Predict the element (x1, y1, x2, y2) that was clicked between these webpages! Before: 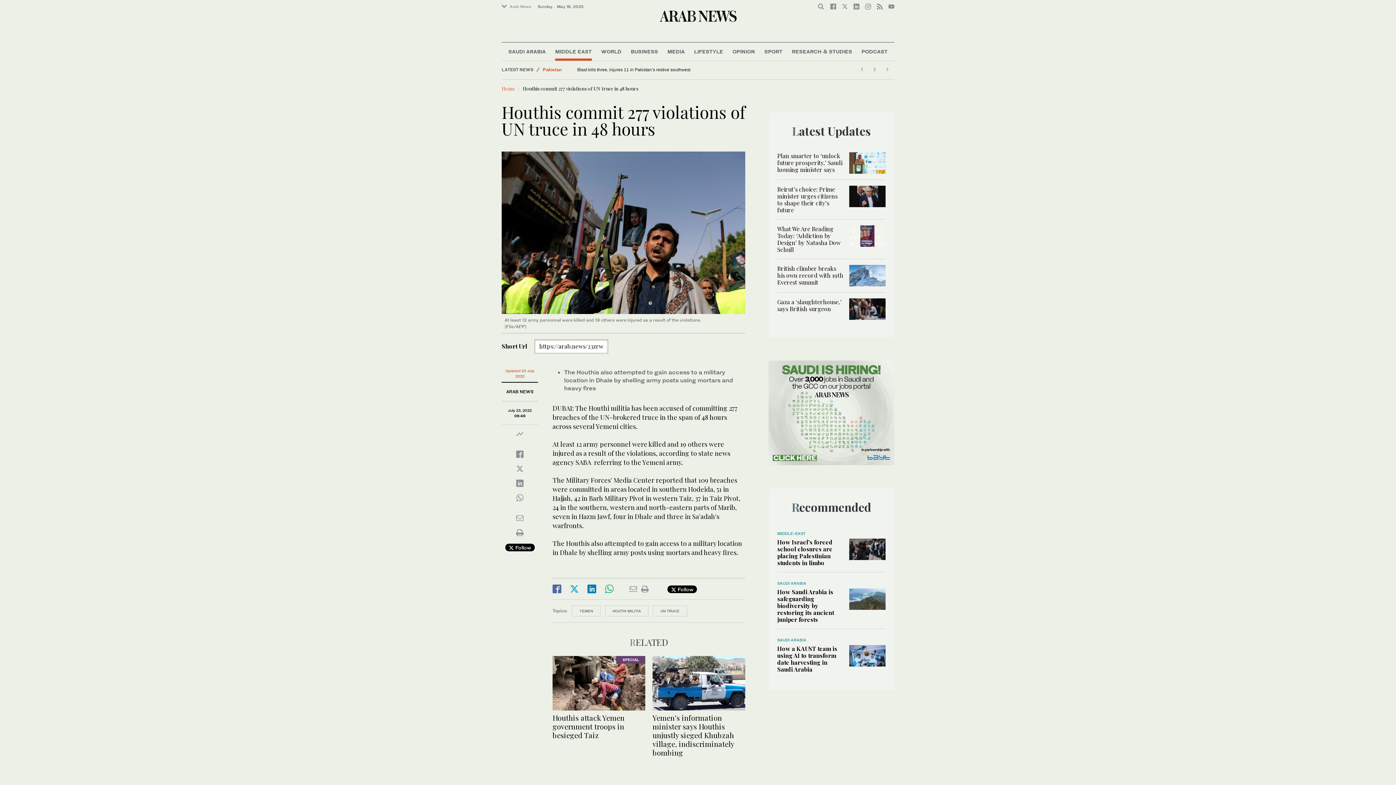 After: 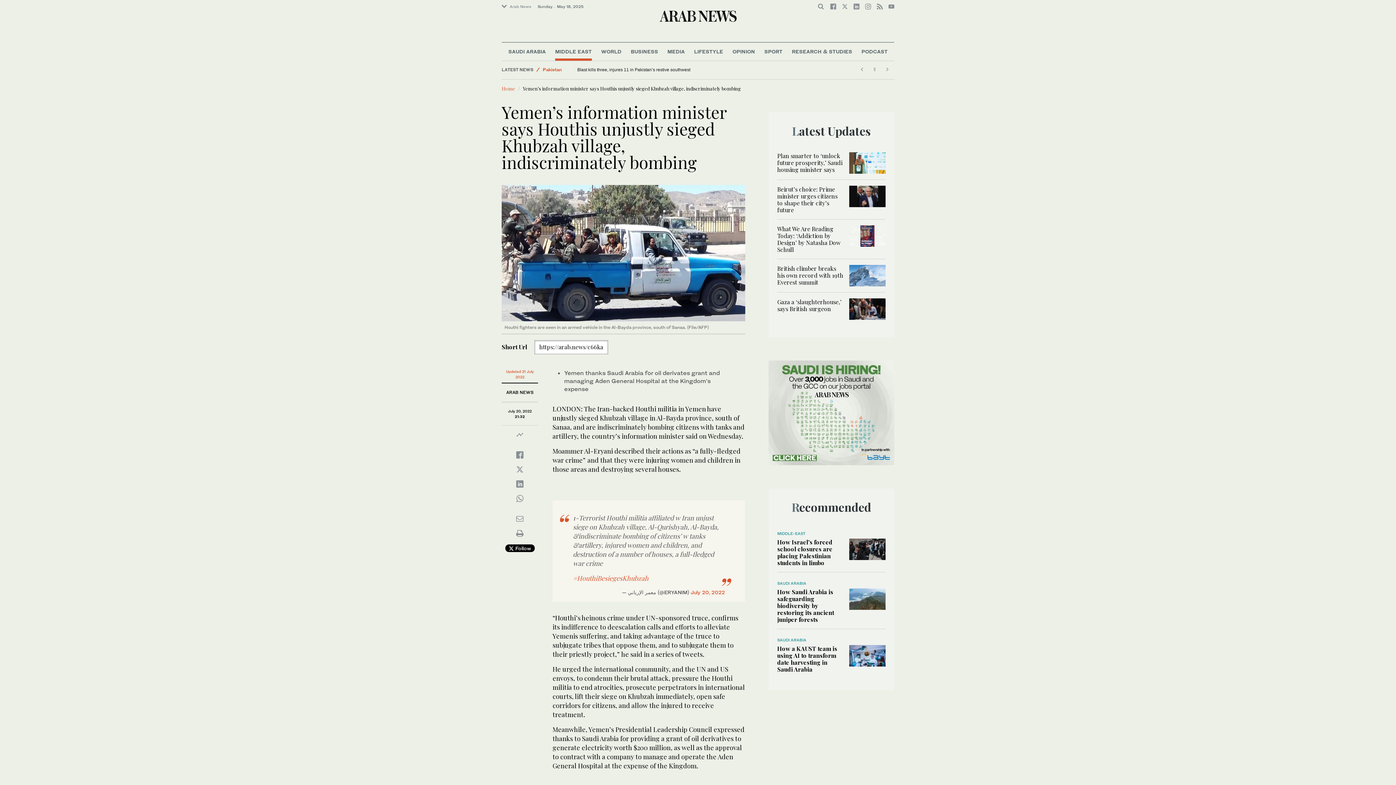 Action: bbox: (652, 713, 734, 757) label: Yemen’s information minister says Houthis unjustly sieged Khubzah village, indiscriminately bombing